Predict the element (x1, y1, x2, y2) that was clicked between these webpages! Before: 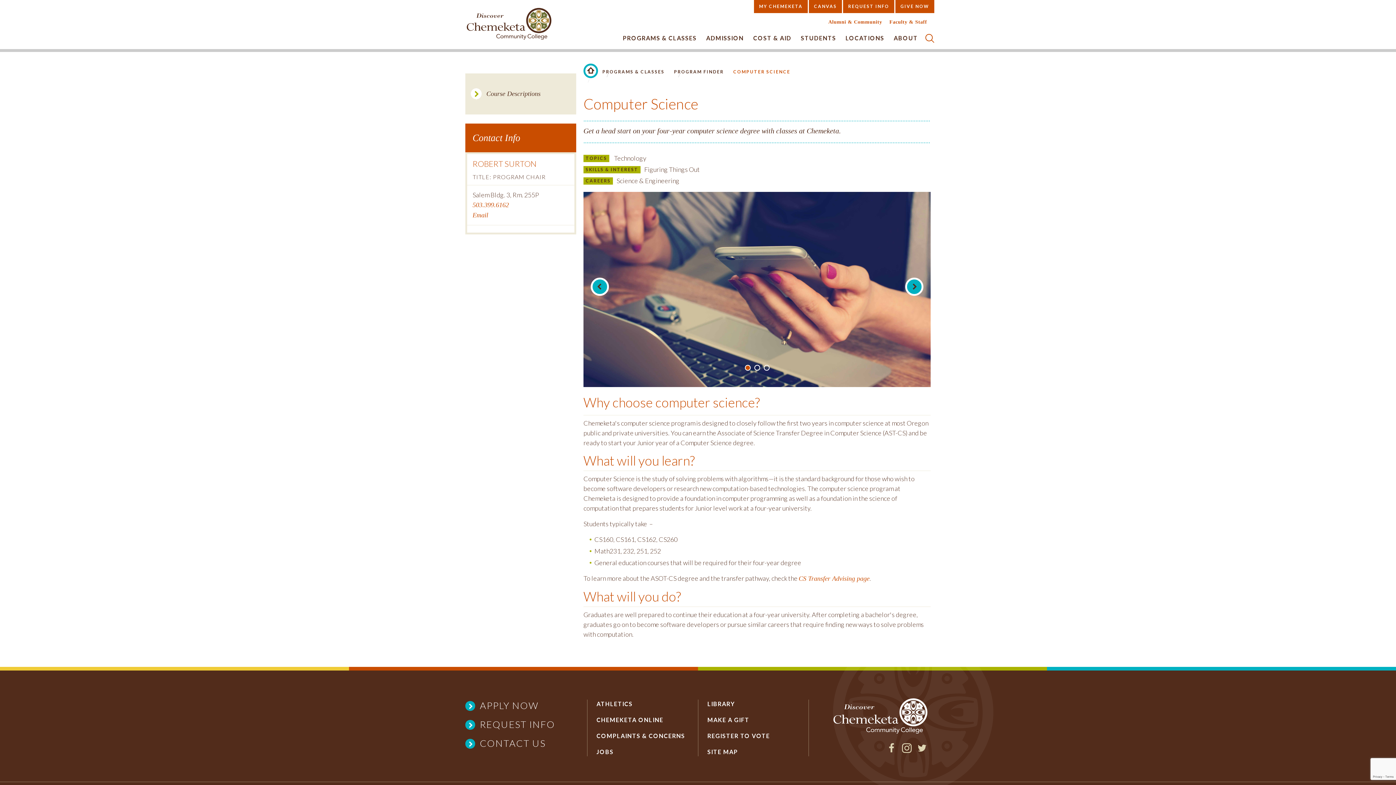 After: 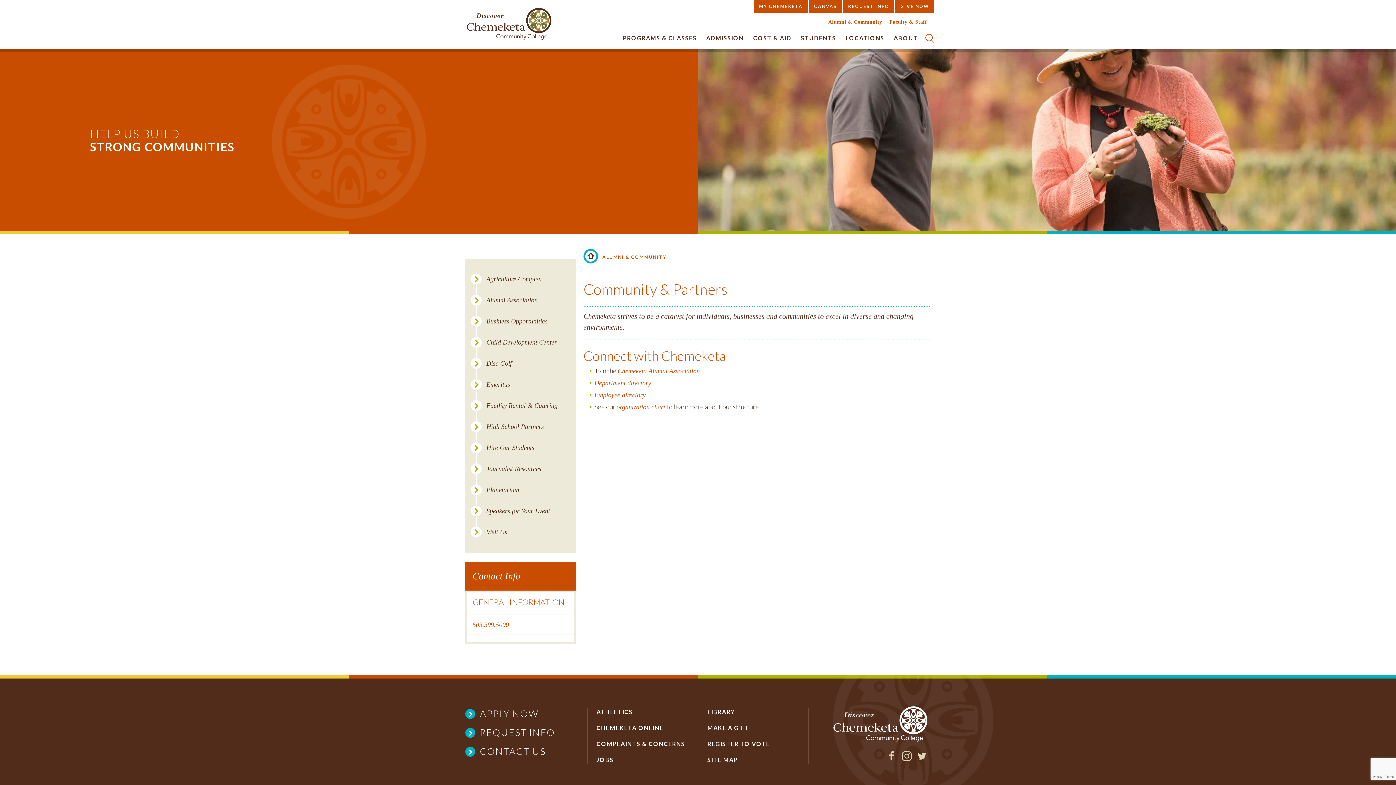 Action: label: Alumni & Community bbox: (828, 19, 882, 24)